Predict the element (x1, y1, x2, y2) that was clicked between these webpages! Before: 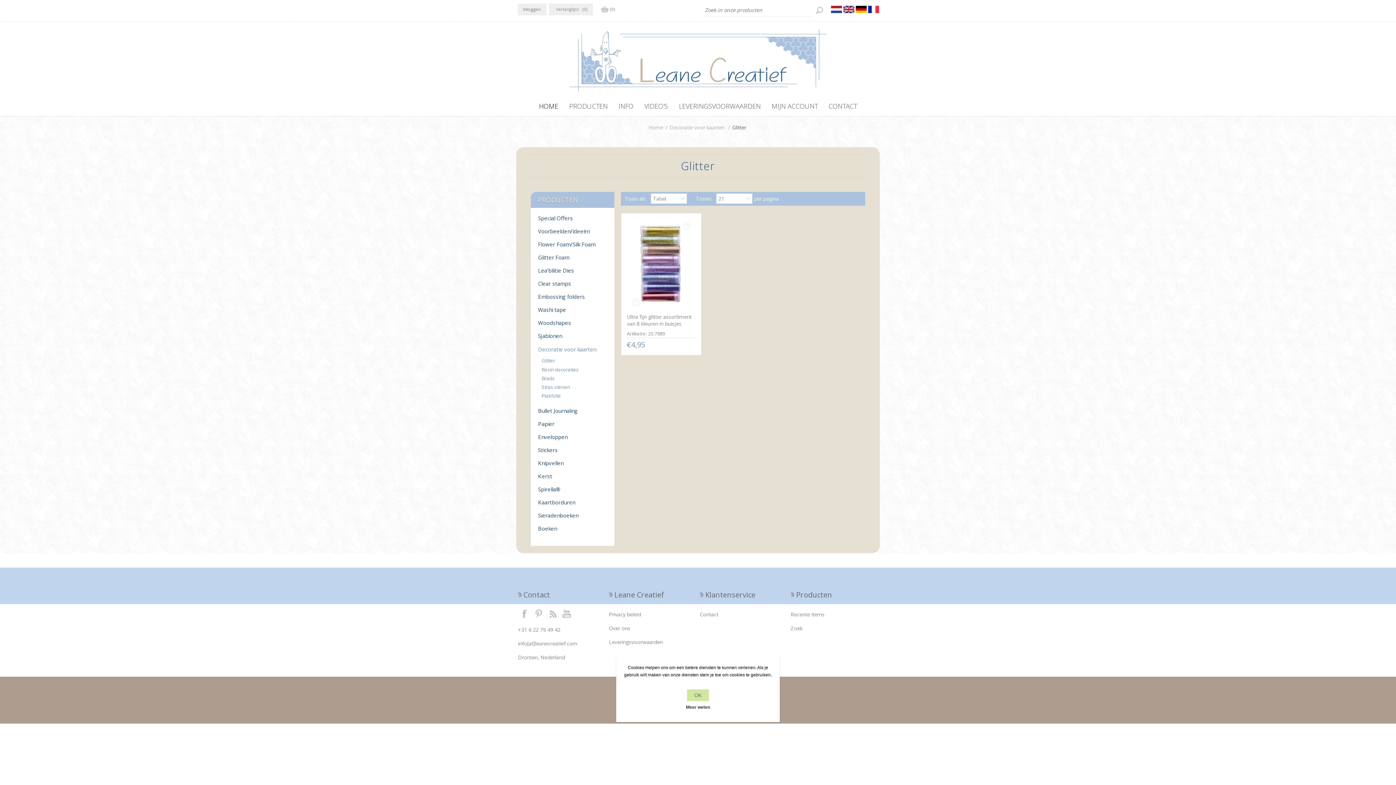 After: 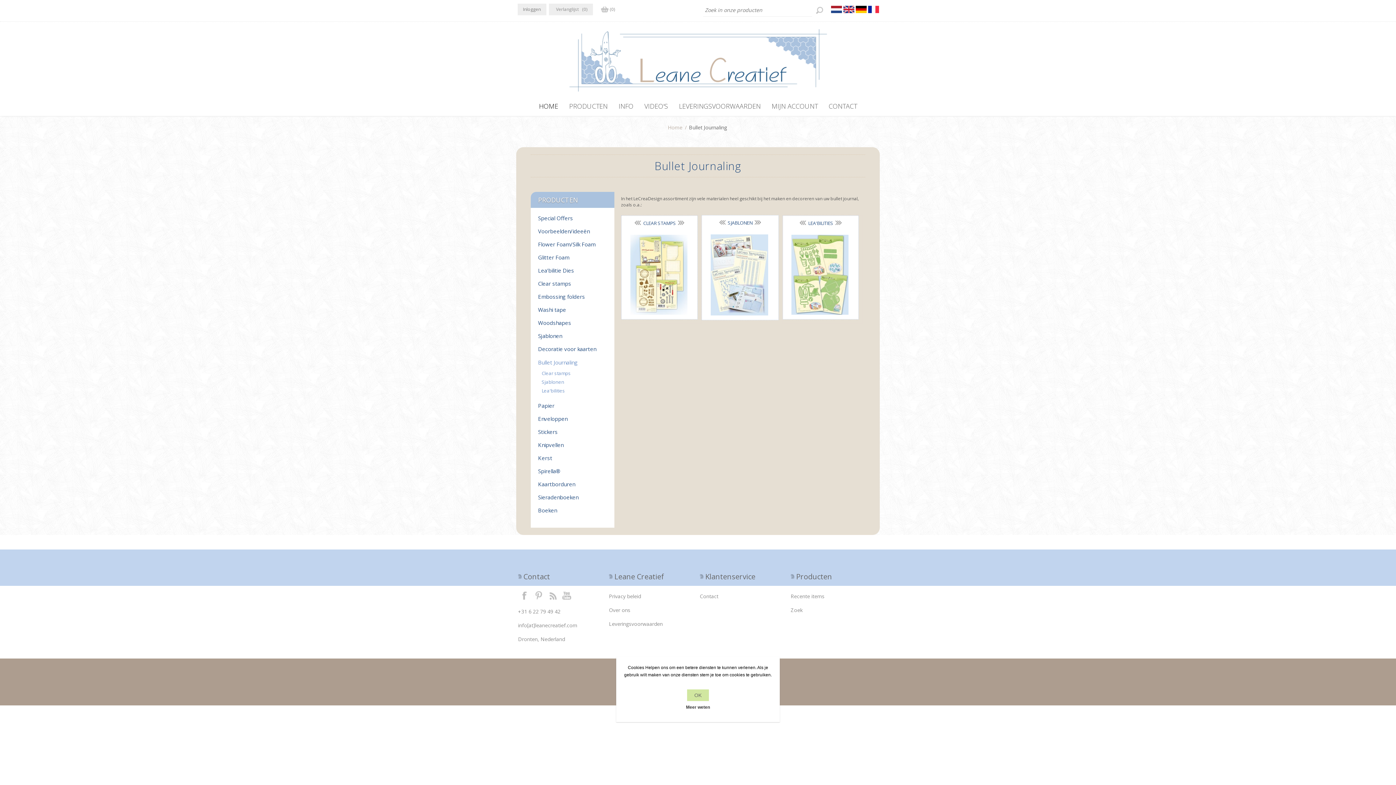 Action: bbox: (530, 404, 614, 417) label: Bullet Journaling